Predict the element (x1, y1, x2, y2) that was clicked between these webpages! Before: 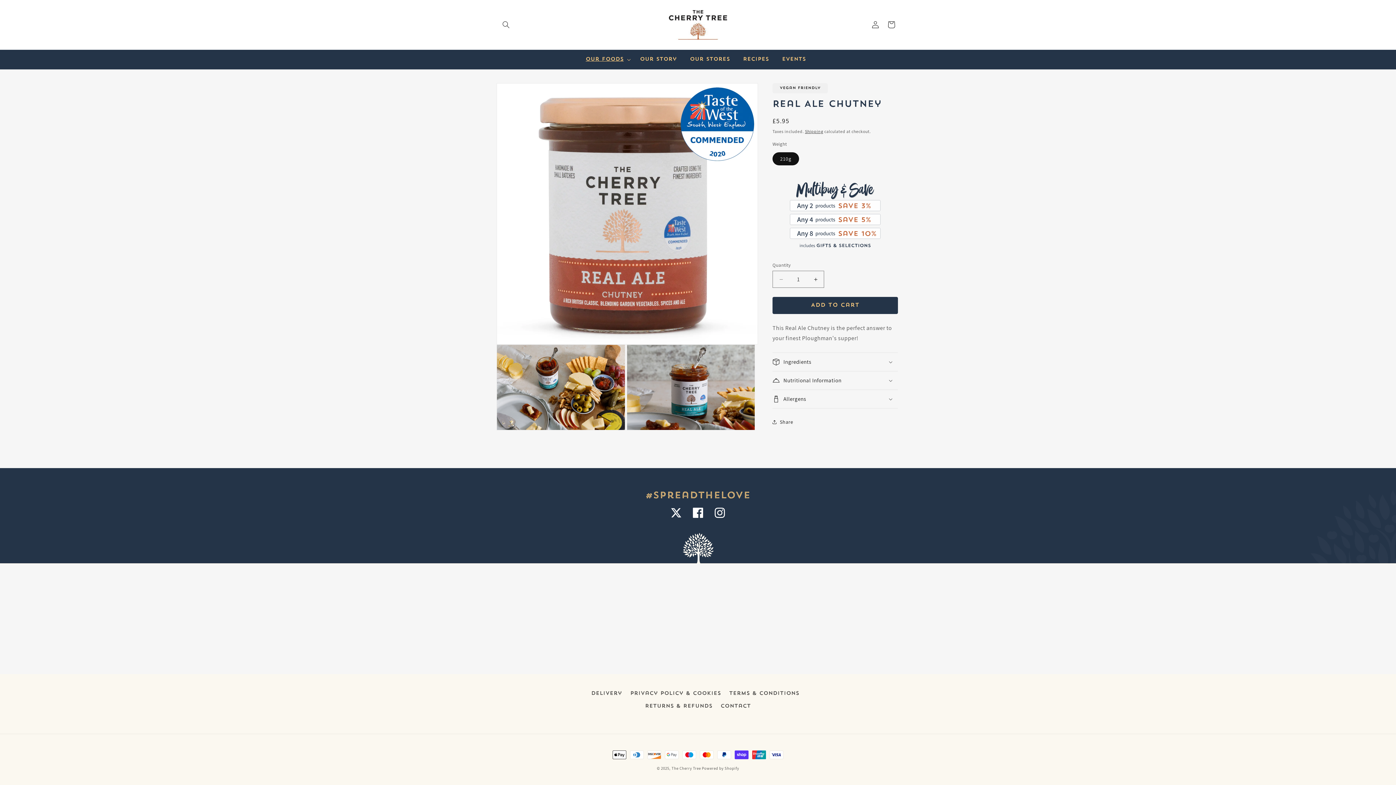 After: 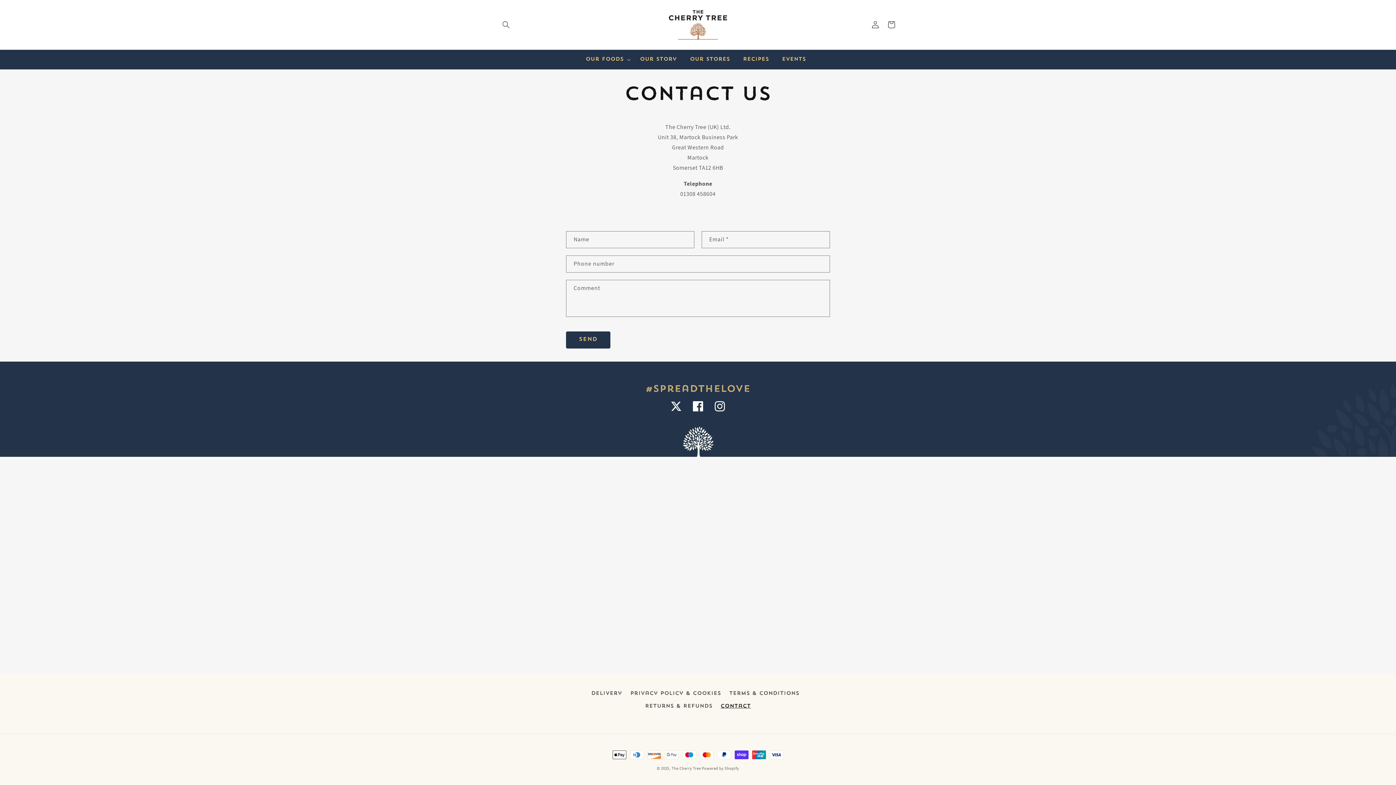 Action: bbox: (720, 700, 751, 713) label: Contact